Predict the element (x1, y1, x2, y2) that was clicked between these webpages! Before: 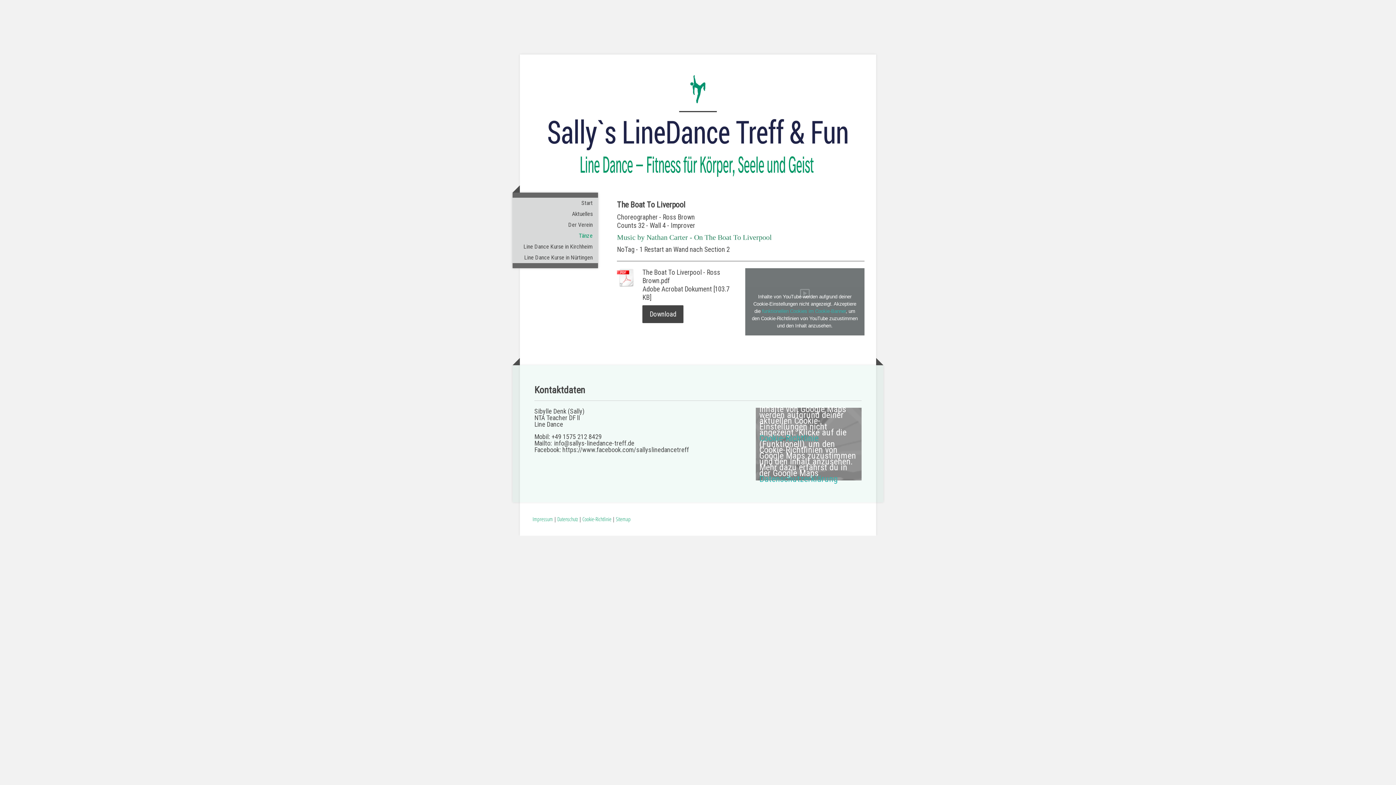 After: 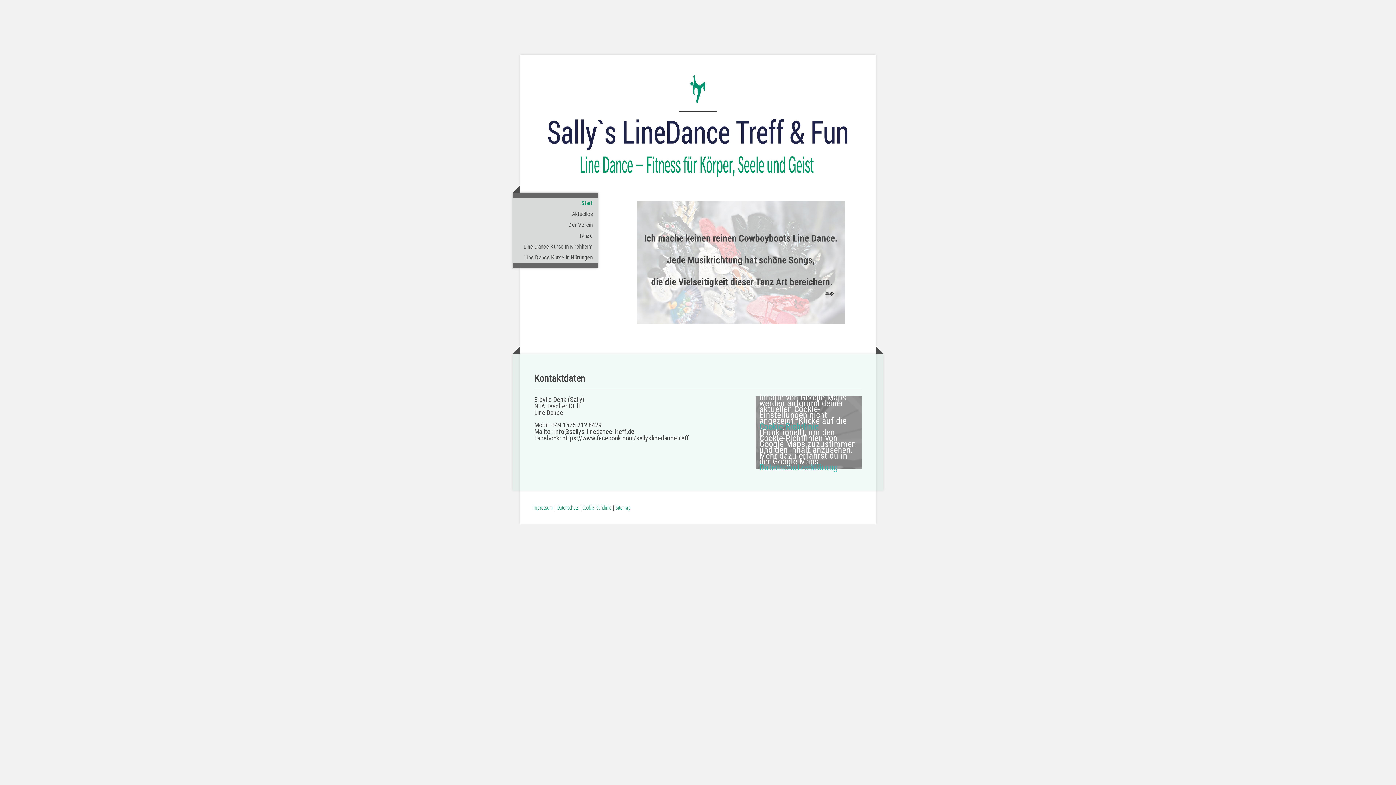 Action: bbox: (547, 69, 849, 78)